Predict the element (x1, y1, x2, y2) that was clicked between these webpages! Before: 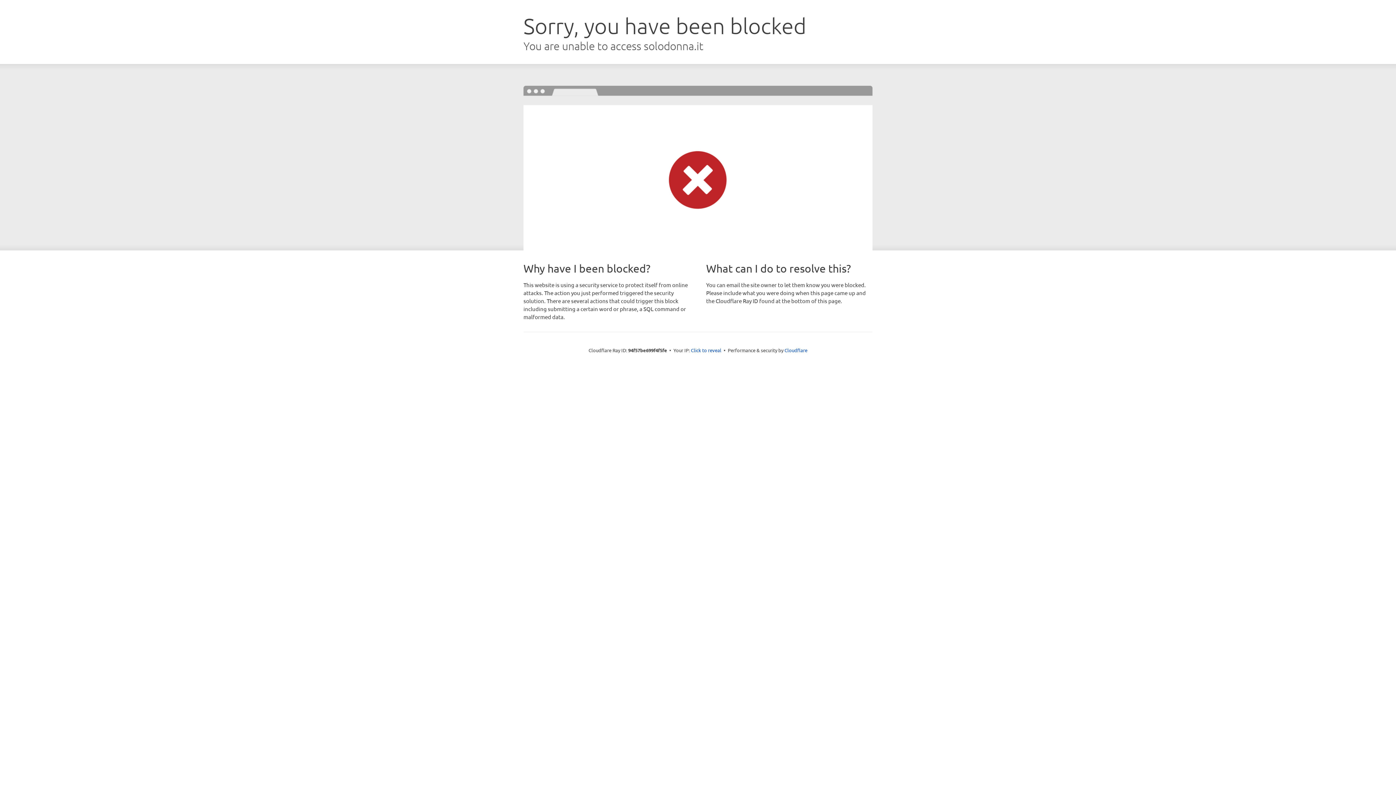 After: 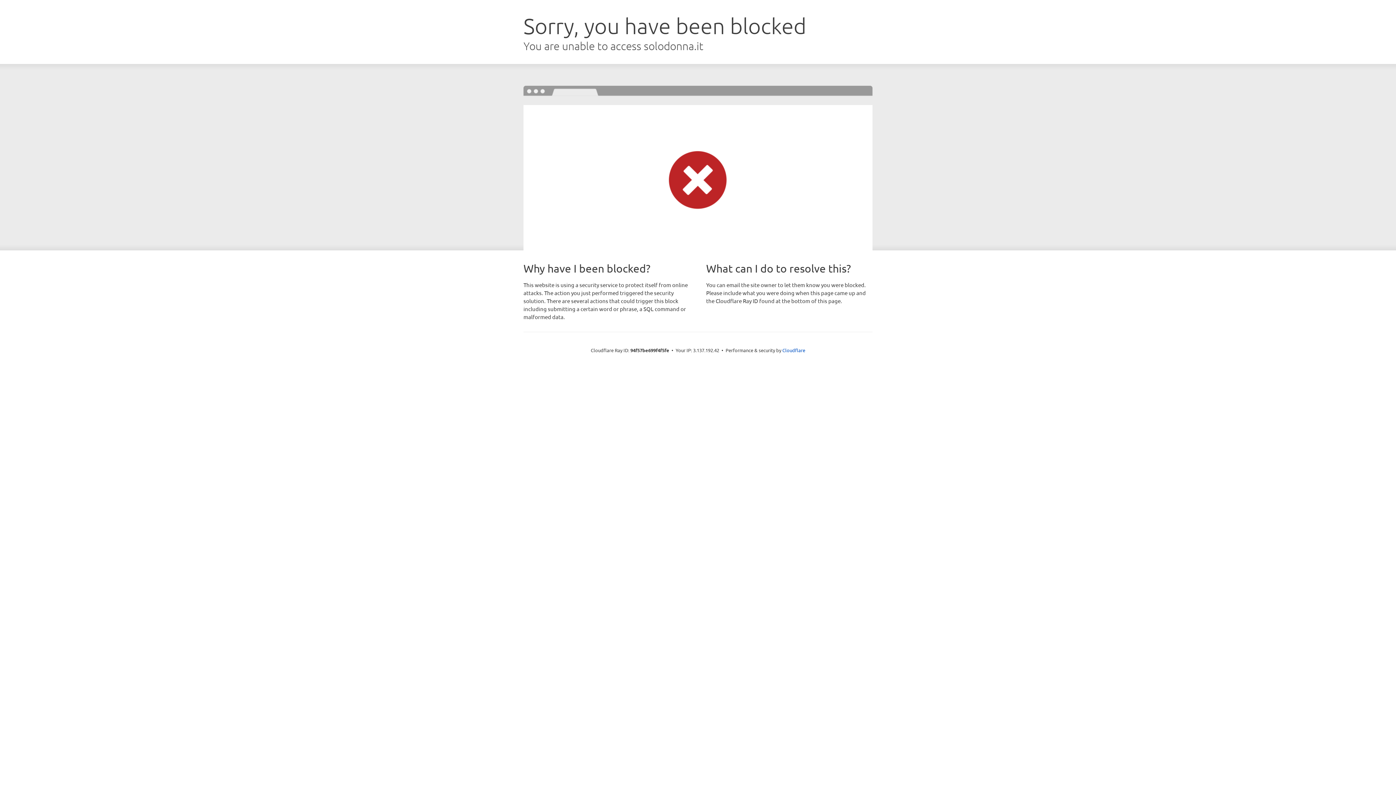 Action: bbox: (691, 346, 721, 353) label: Click to reveal